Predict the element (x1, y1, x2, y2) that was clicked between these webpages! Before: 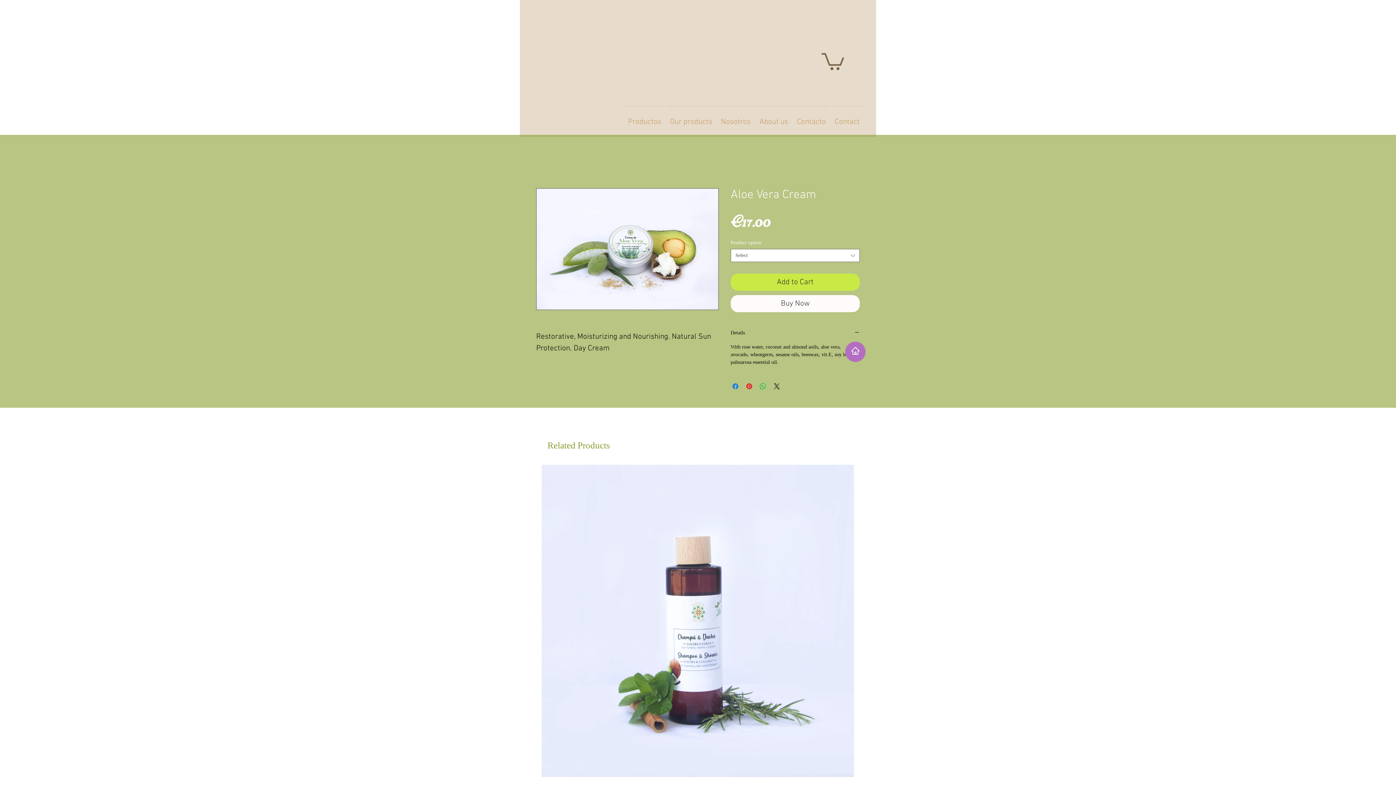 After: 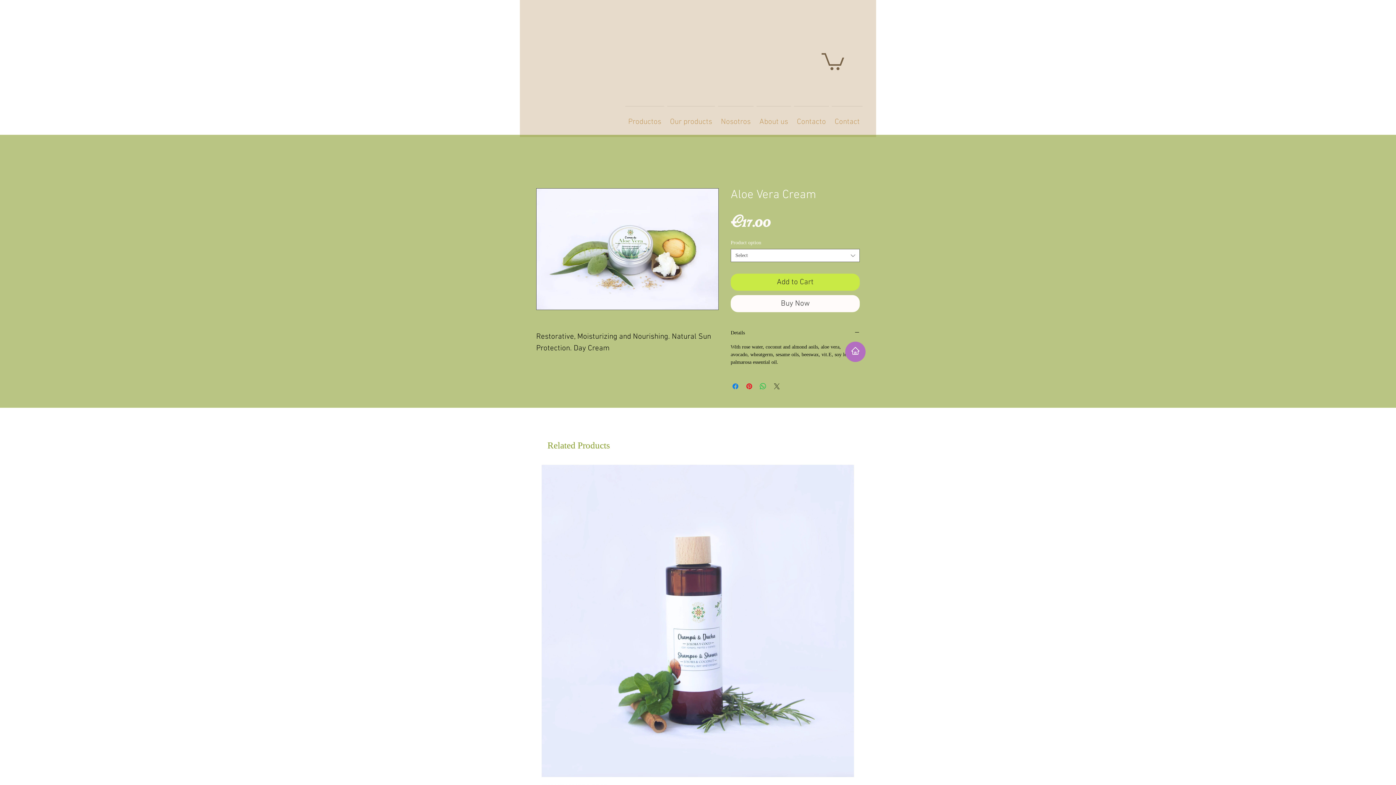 Action: bbox: (772, 382, 781, 390) label: Share on X